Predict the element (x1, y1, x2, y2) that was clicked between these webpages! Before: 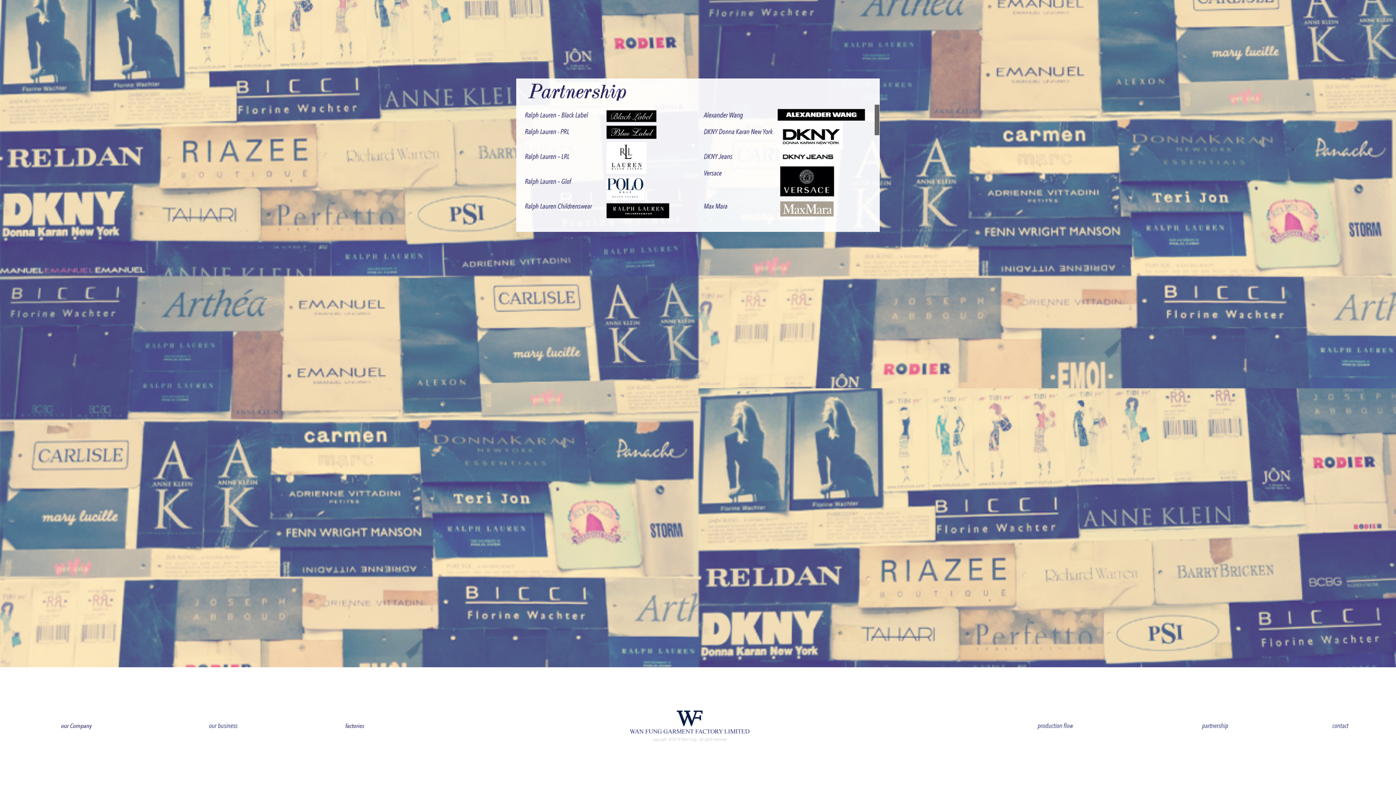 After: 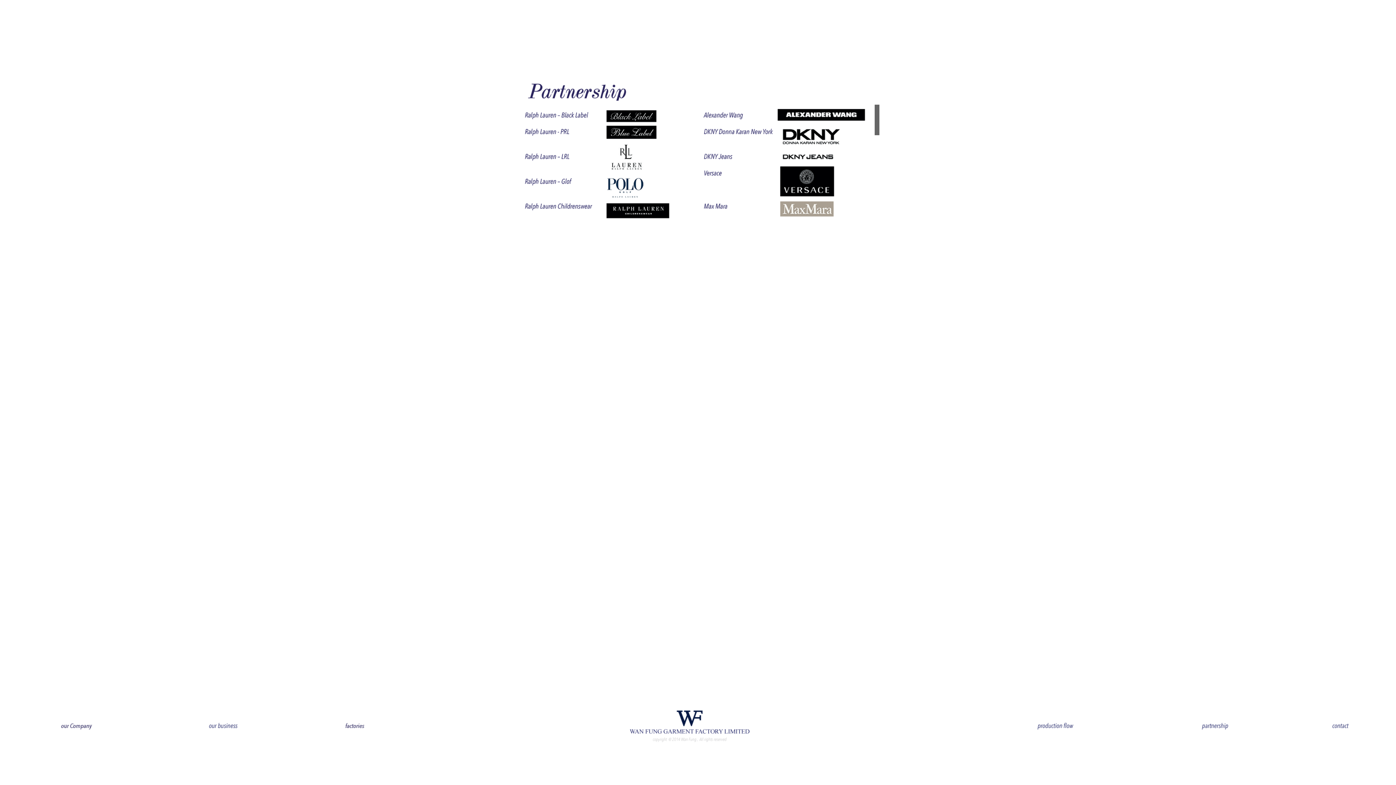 Action: bbox: (1146, 713, 1284, 738)